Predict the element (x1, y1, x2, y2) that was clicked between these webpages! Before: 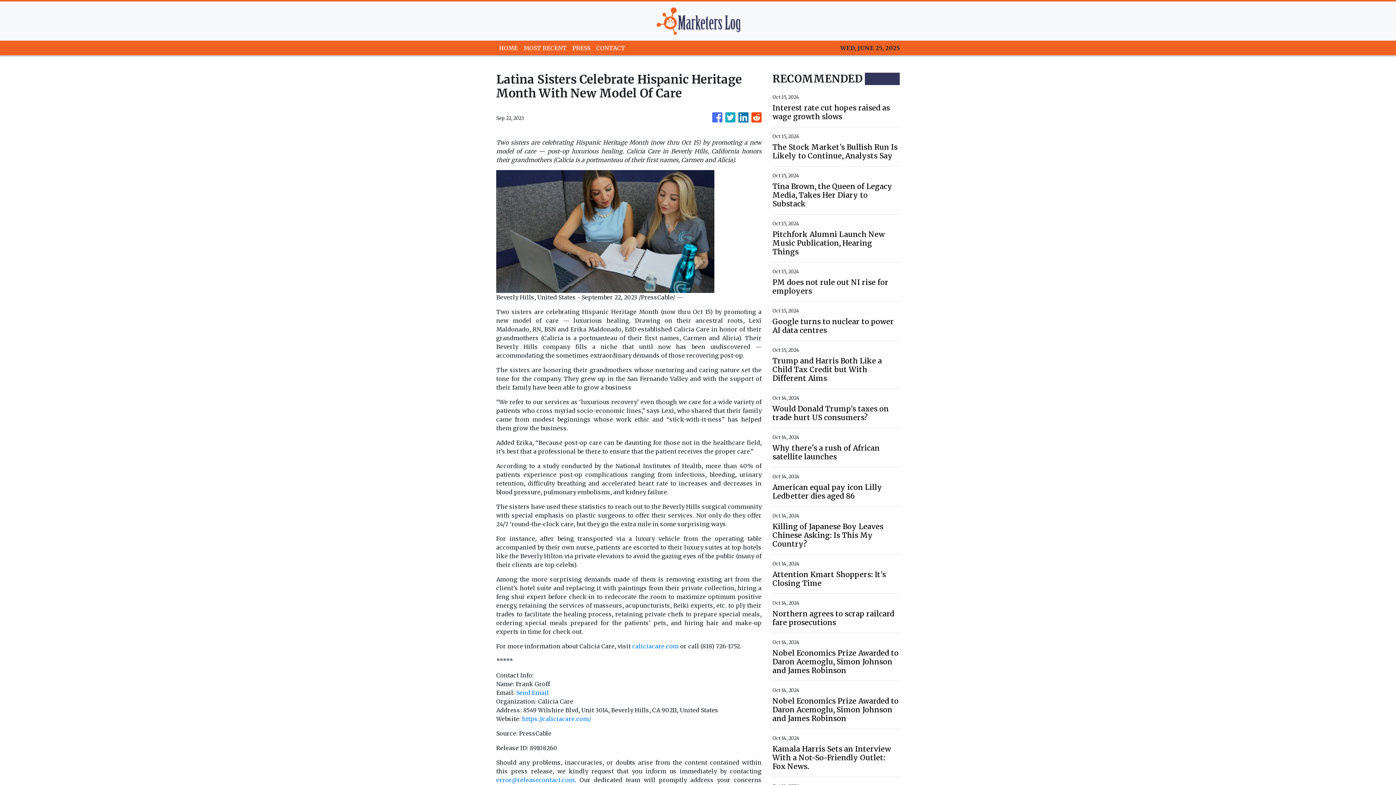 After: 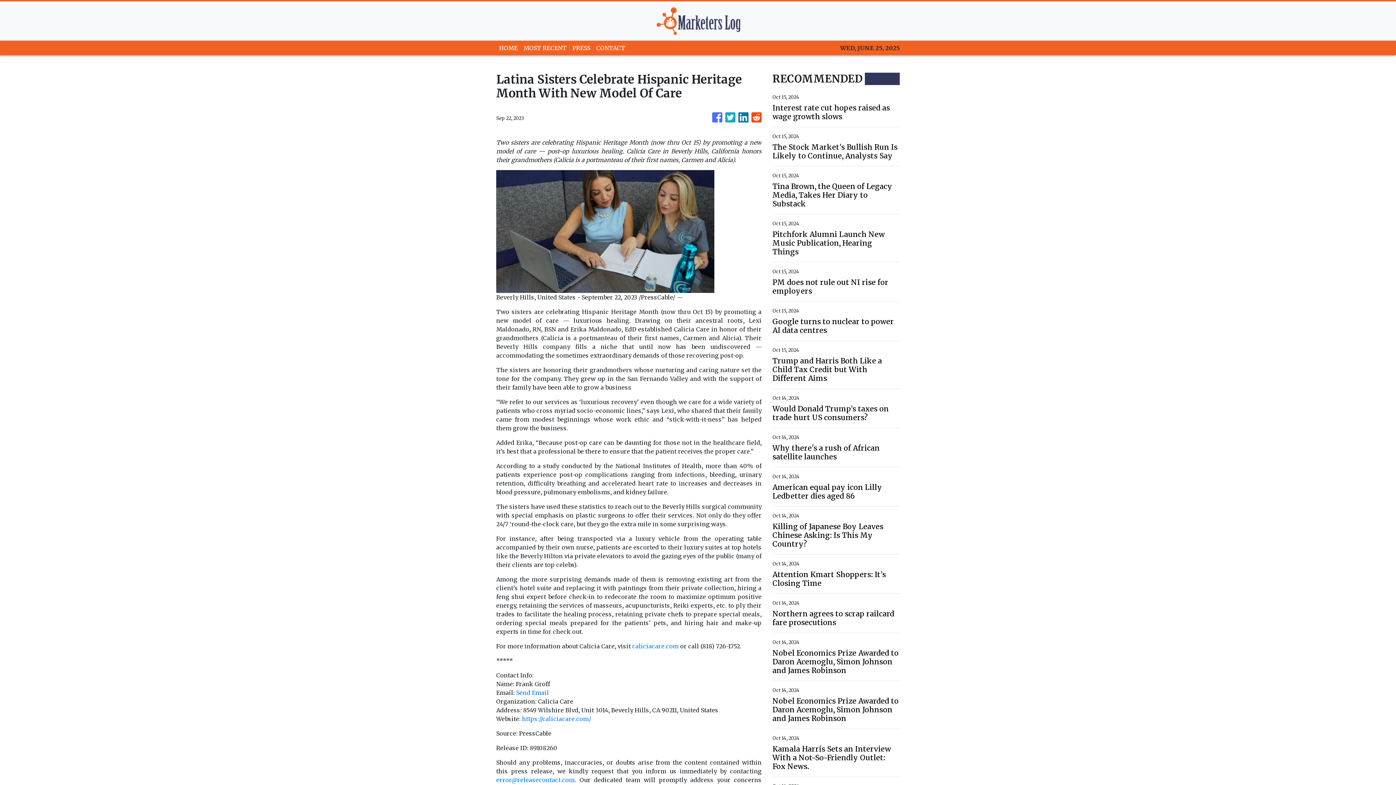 Action: bbox: (712, 109, 722, 126)